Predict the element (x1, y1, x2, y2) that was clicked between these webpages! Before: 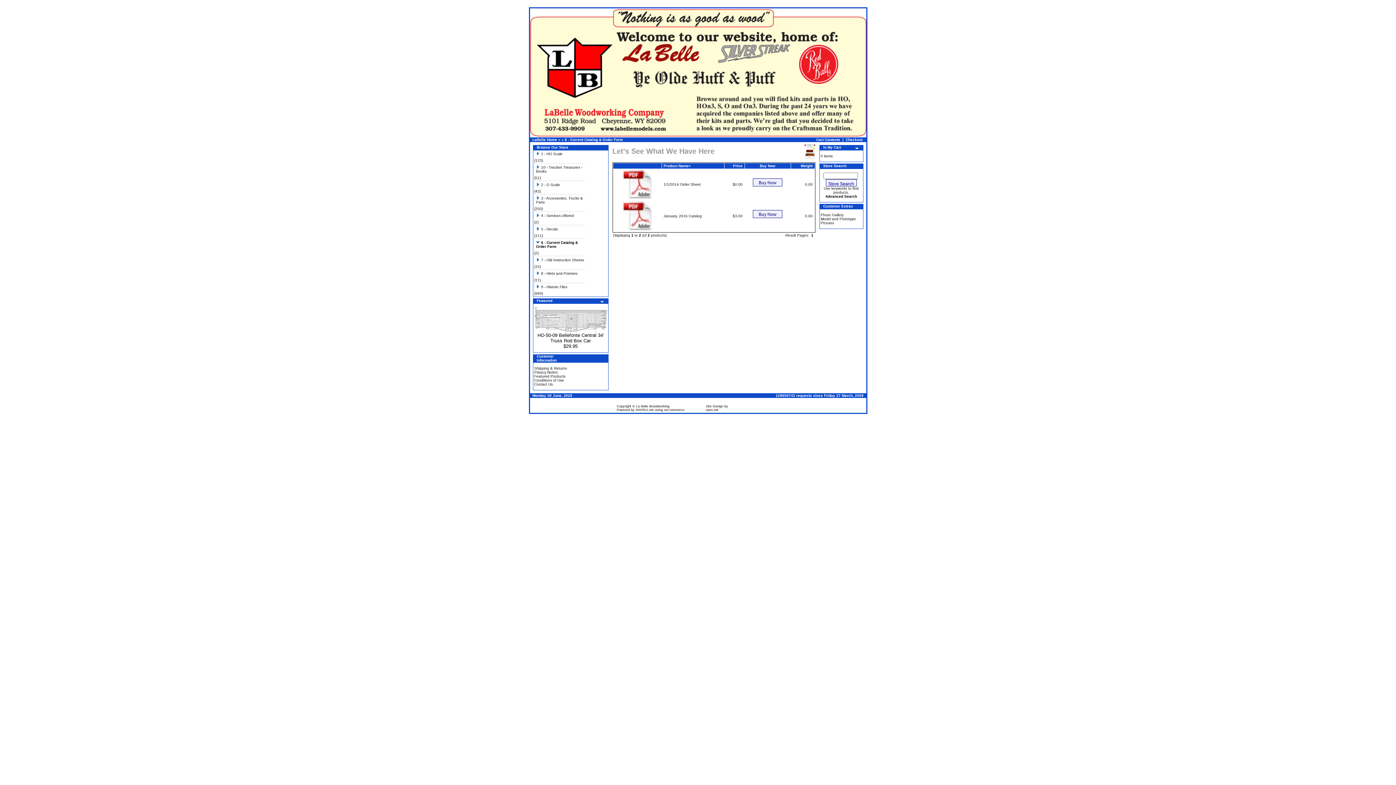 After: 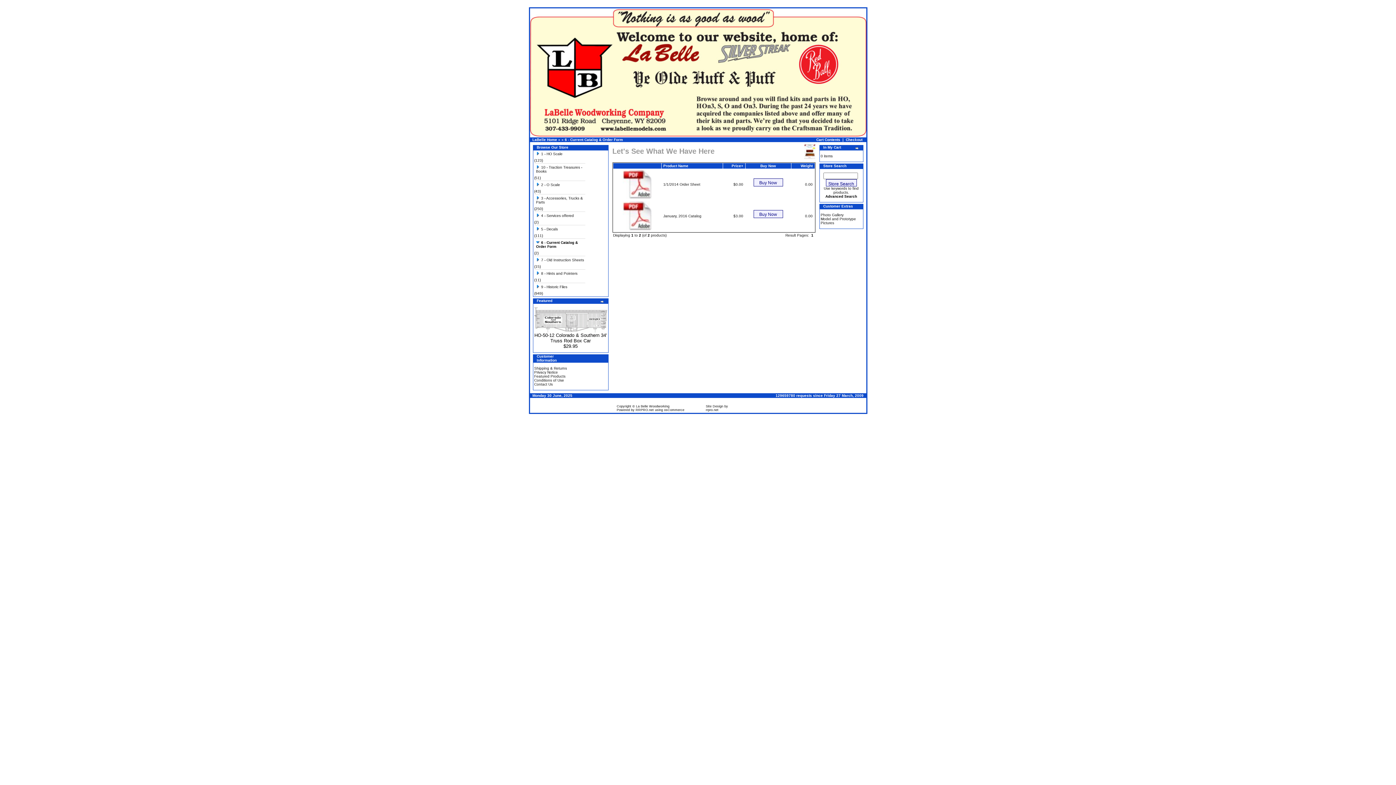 Action: bbox: (733, 164, 742, 168) label: Price